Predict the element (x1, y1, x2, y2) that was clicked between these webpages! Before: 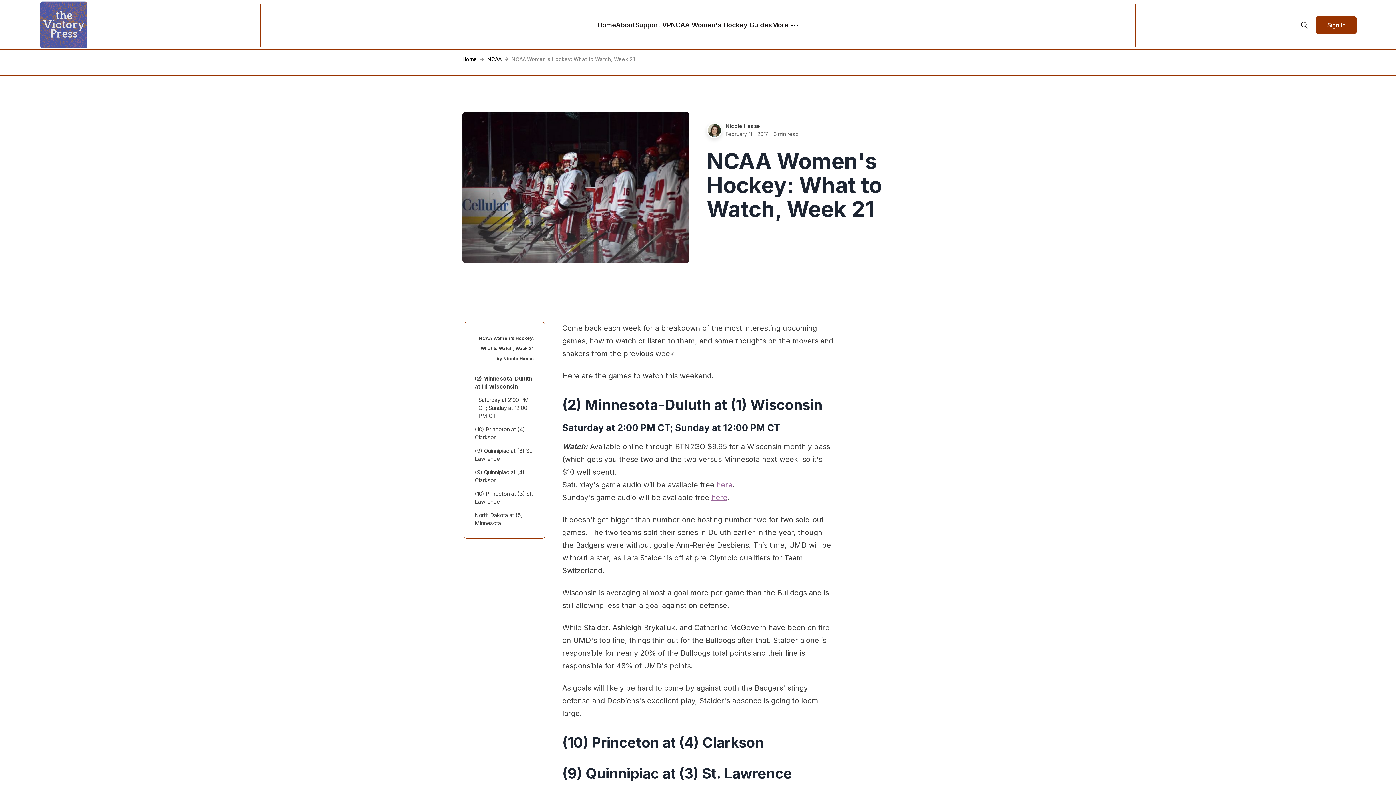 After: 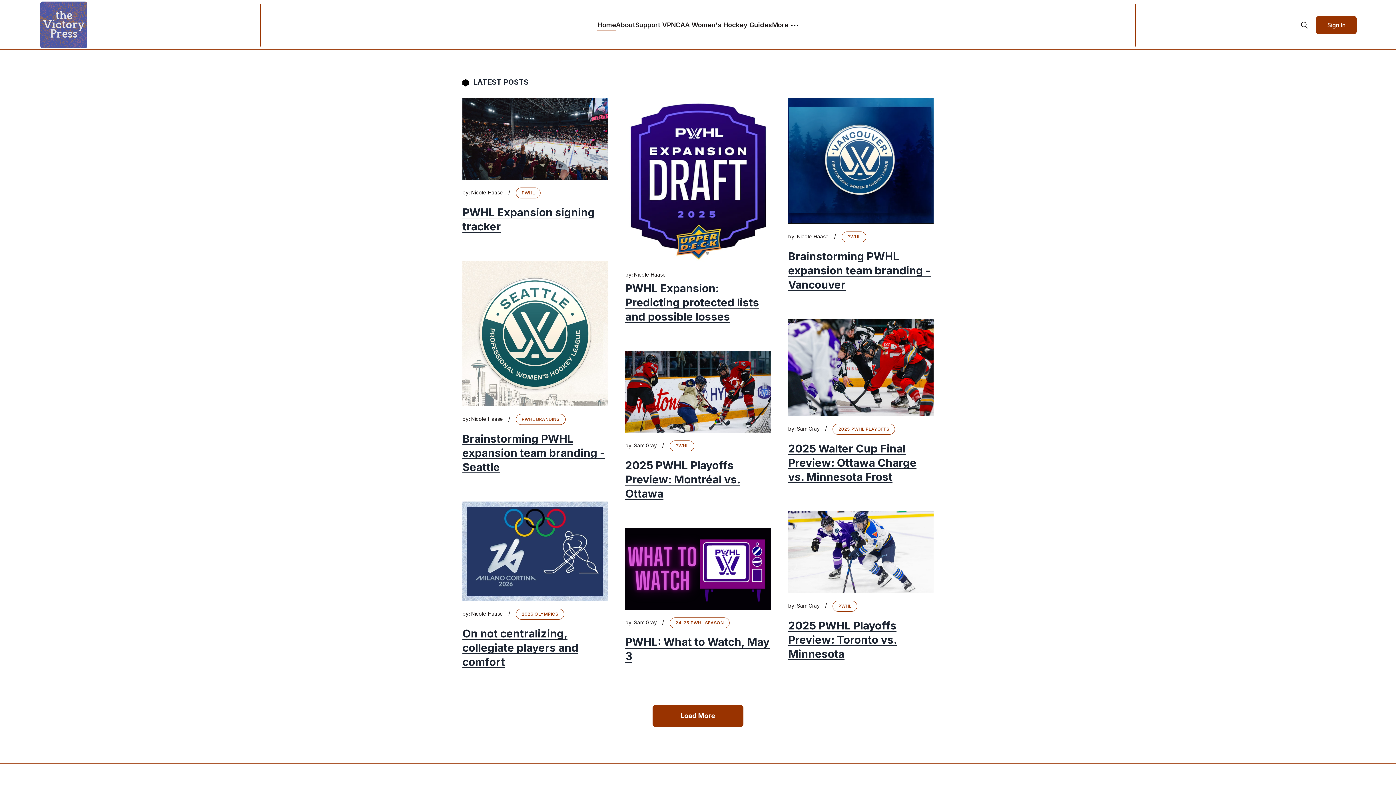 Action: bbox: (597, 3, 616, 46) label: Home